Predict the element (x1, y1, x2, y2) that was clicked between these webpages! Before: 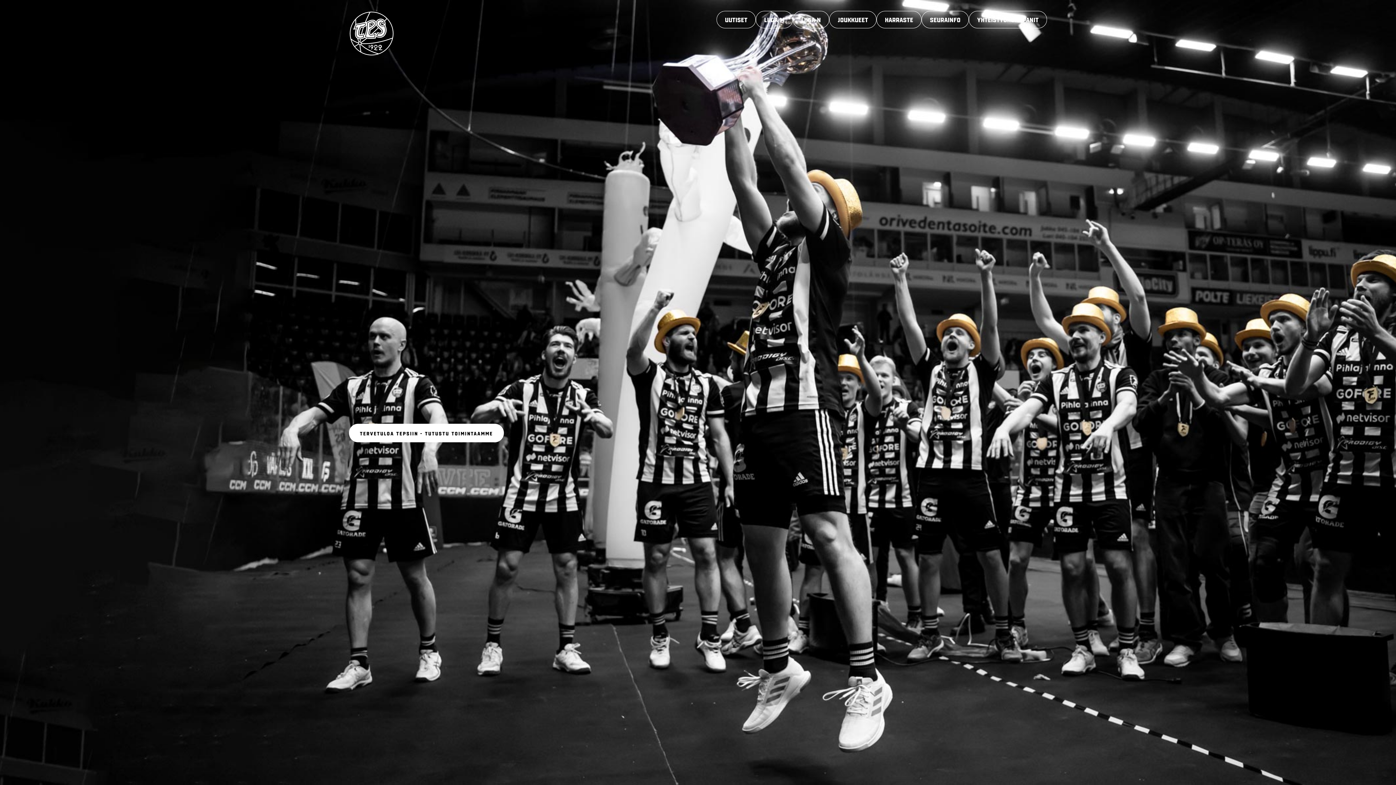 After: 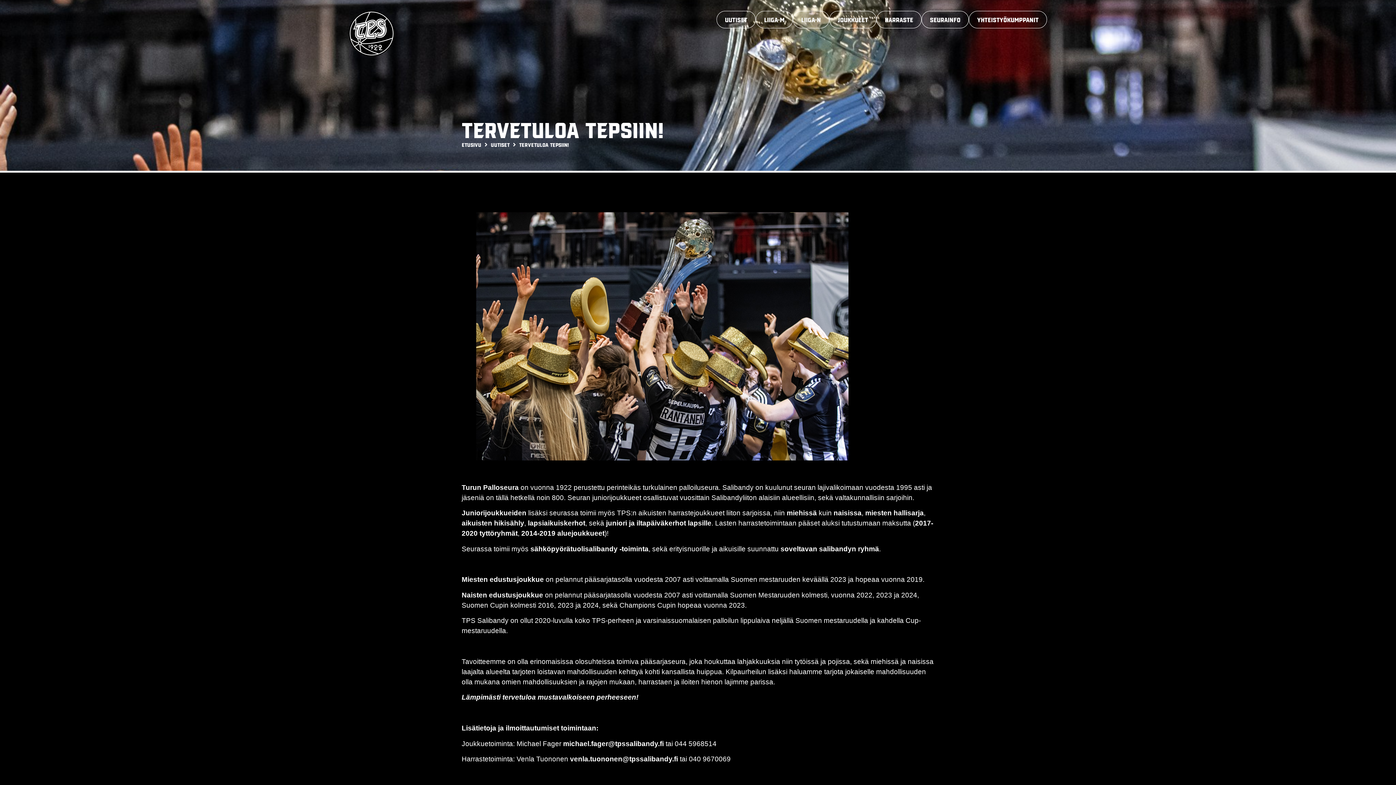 Action: bbox: (349, 424, 504, 442) label: TERVETULOA TEPSIIN - TUTUSTU TOIMINTAAMME